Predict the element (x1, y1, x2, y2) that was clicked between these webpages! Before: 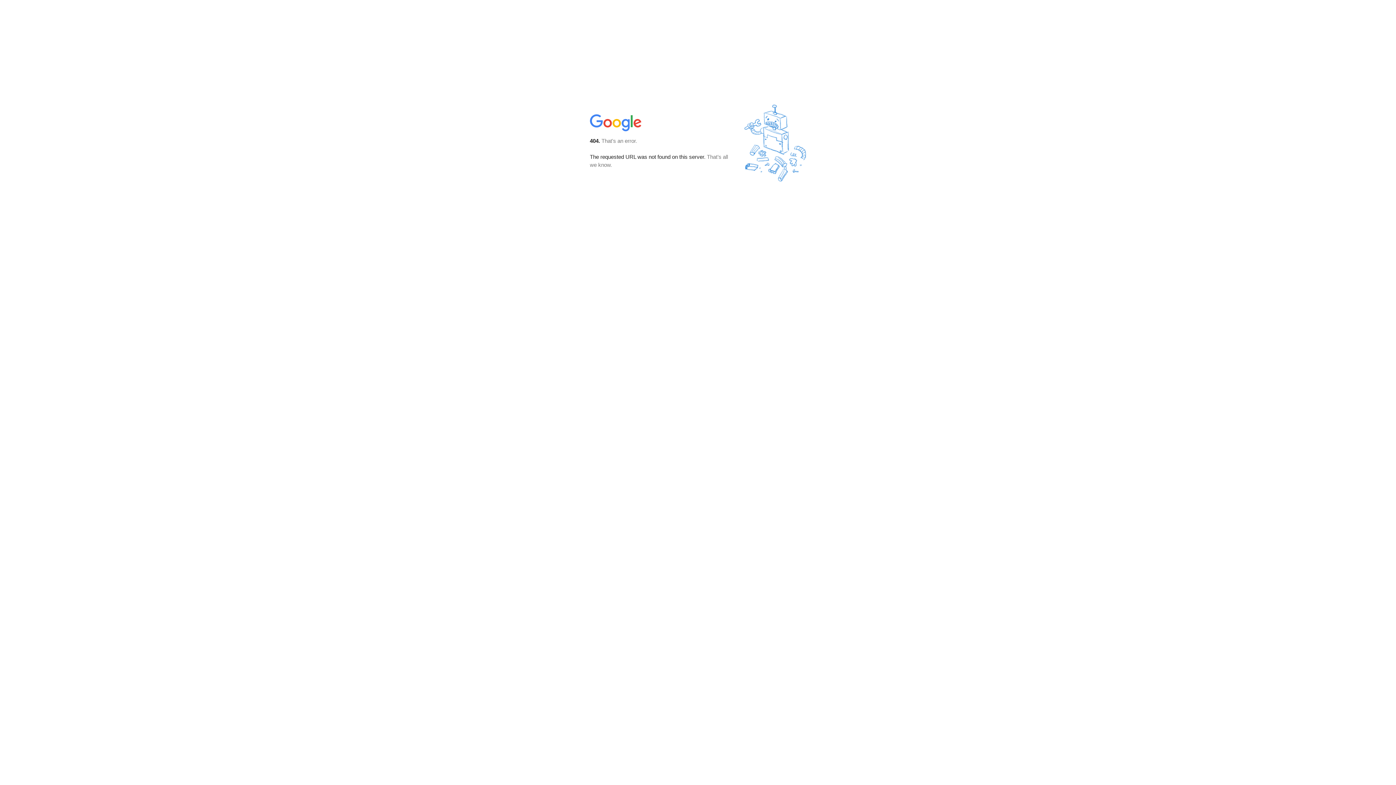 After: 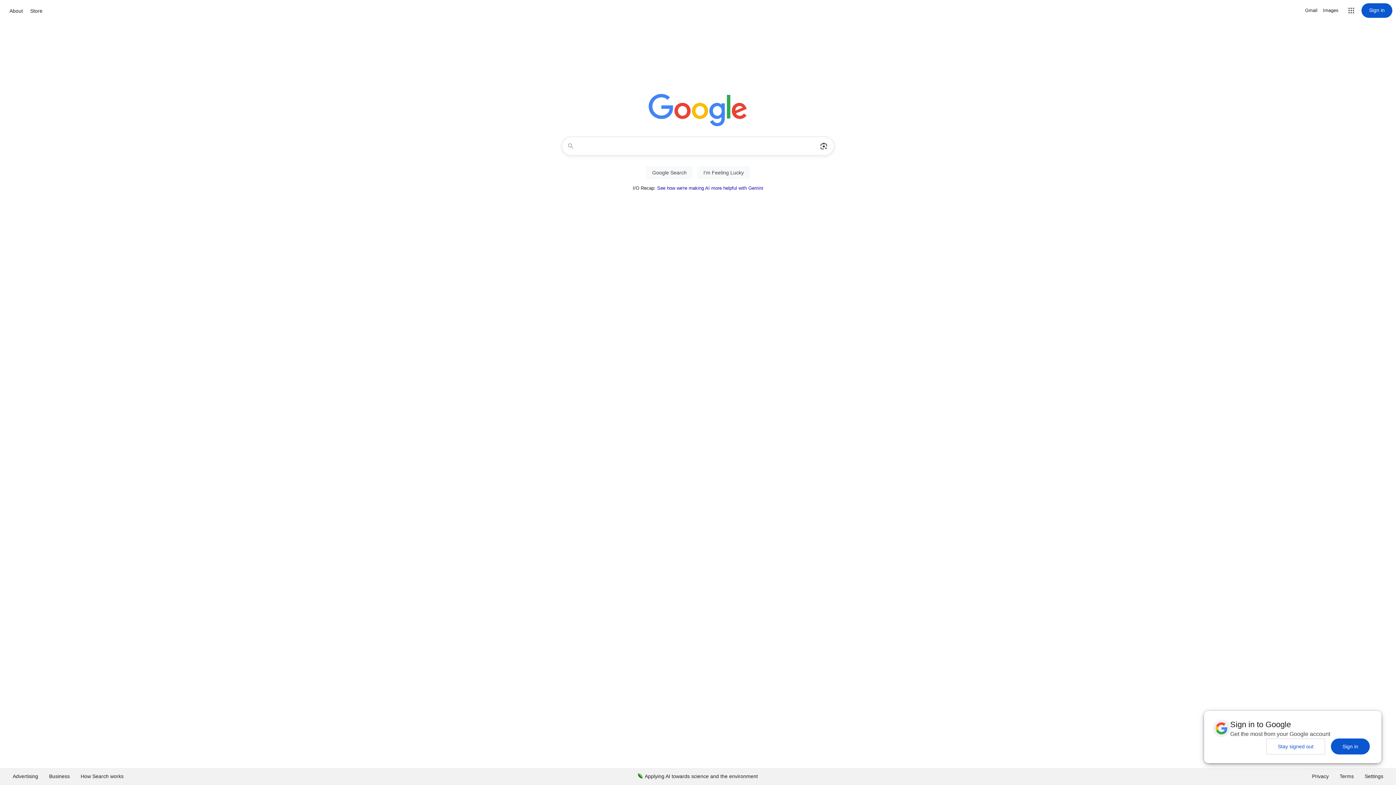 Action: bbox: (590, 127, 642, 134)